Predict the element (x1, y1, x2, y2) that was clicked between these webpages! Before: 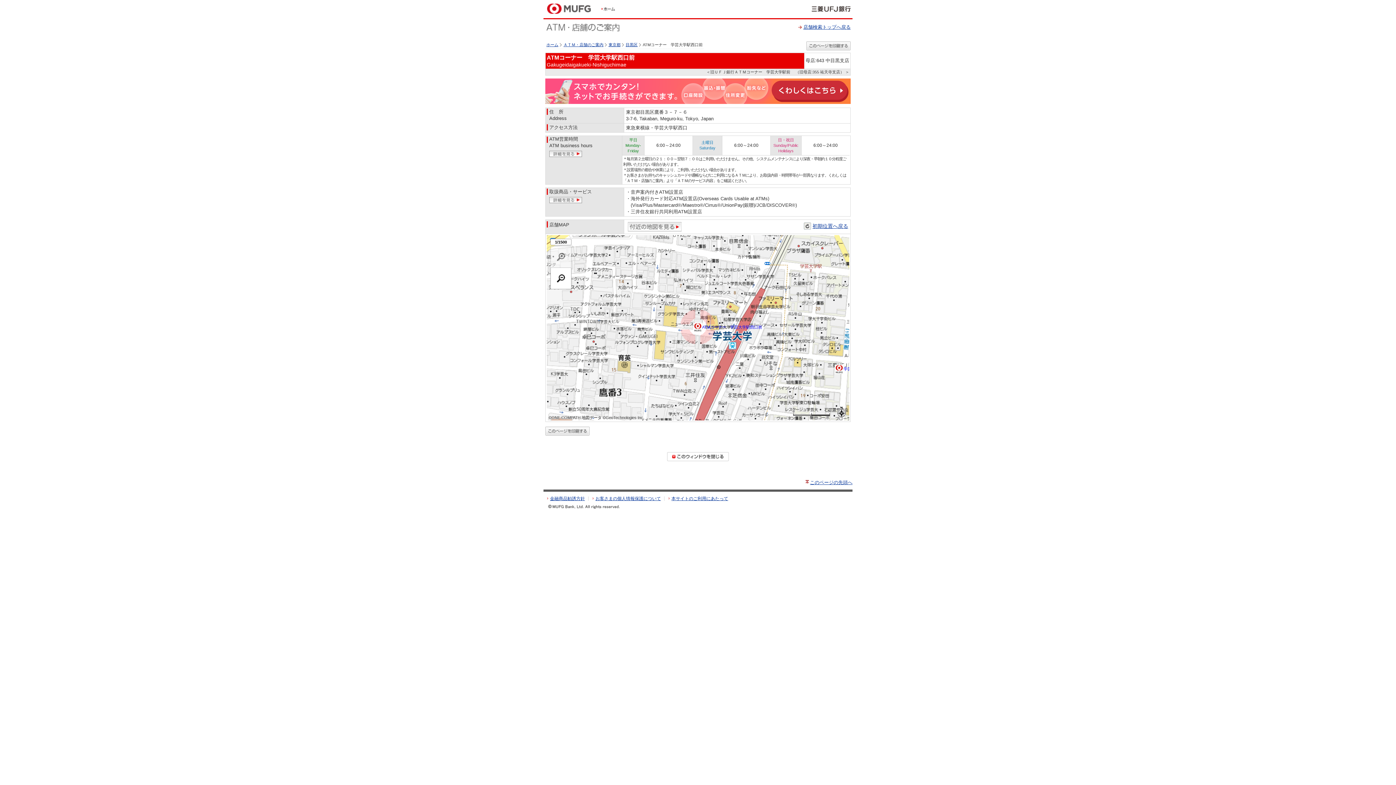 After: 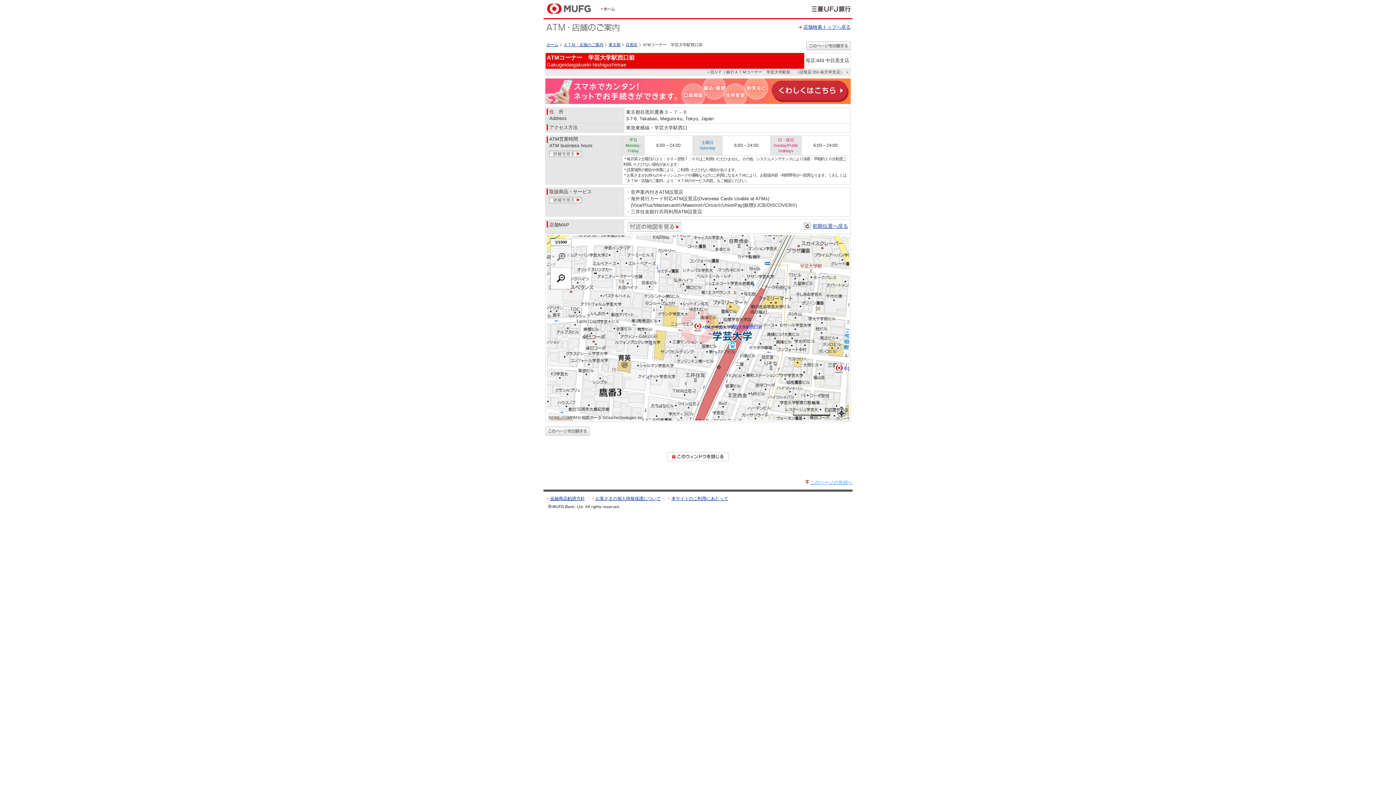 Action: label: このページの先頭へ bbox: (805, 480, 852, 485)